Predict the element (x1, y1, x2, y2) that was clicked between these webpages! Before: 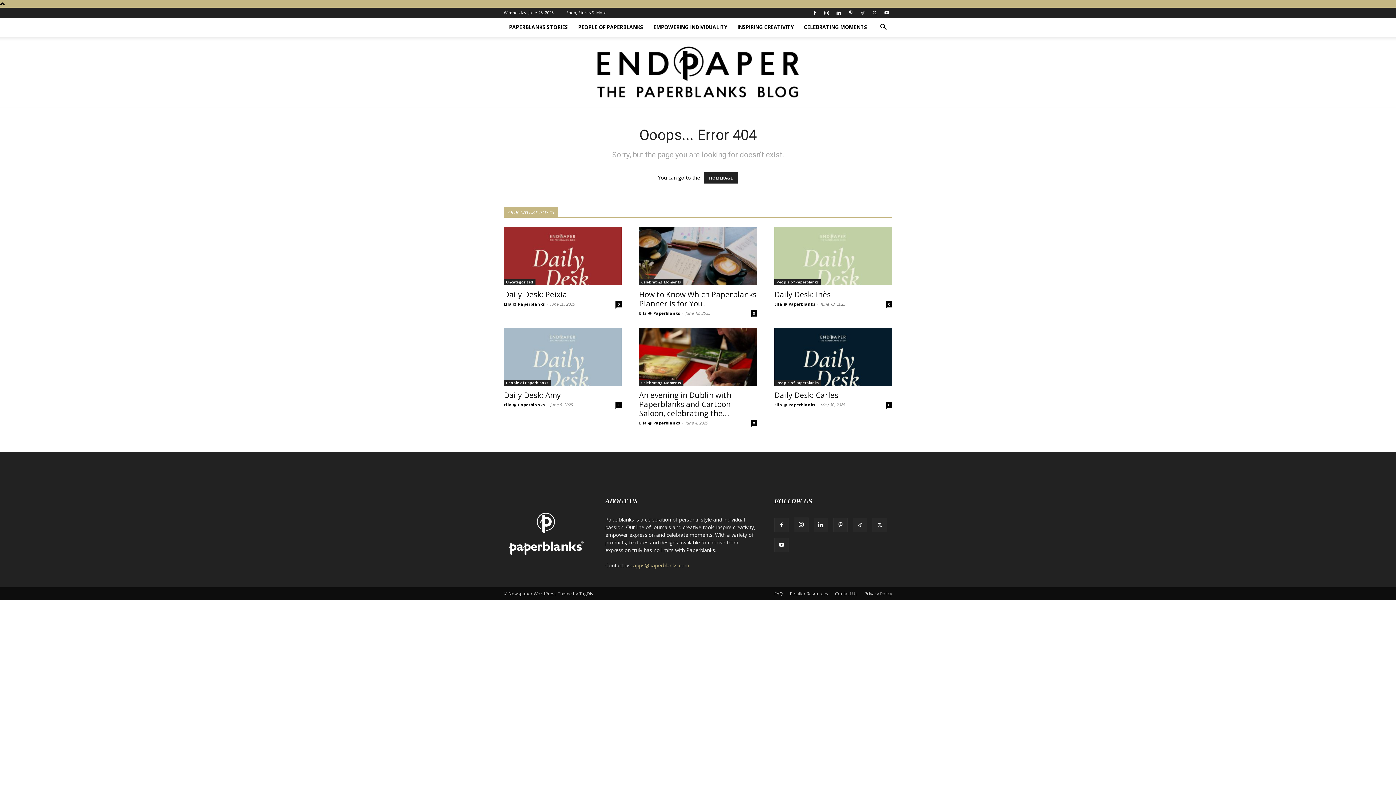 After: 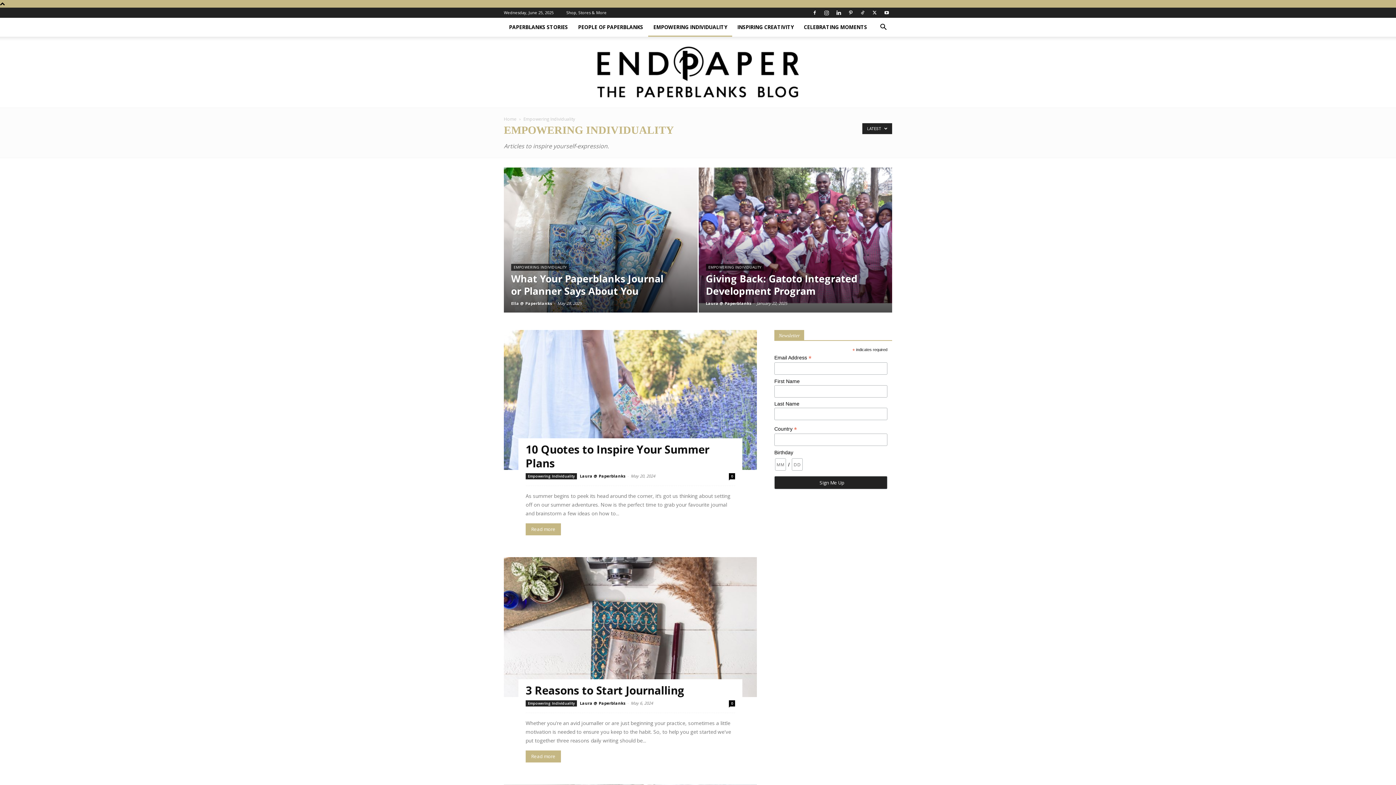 Action: bbox: (648, 17, 732, 36) label: EMPOWERING INDIVIDUALITY